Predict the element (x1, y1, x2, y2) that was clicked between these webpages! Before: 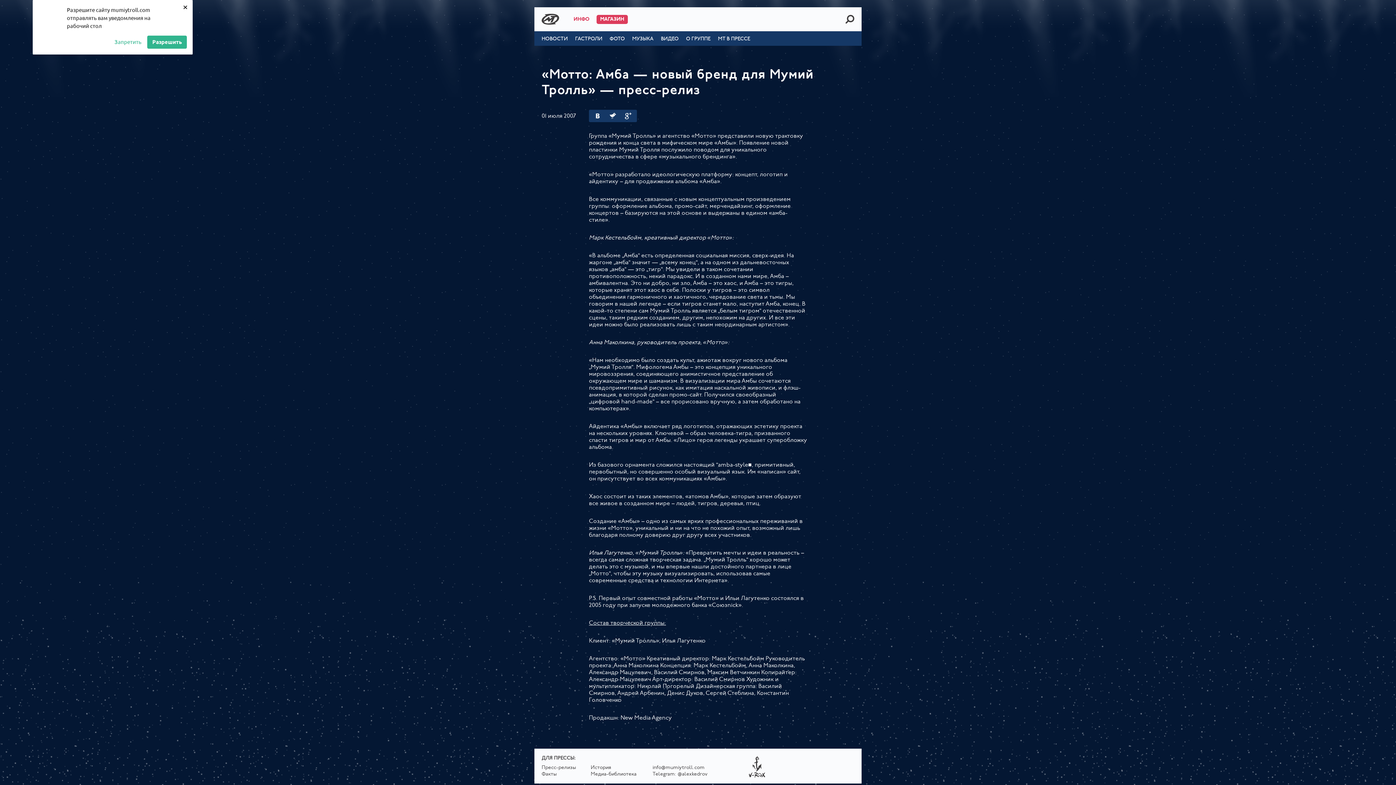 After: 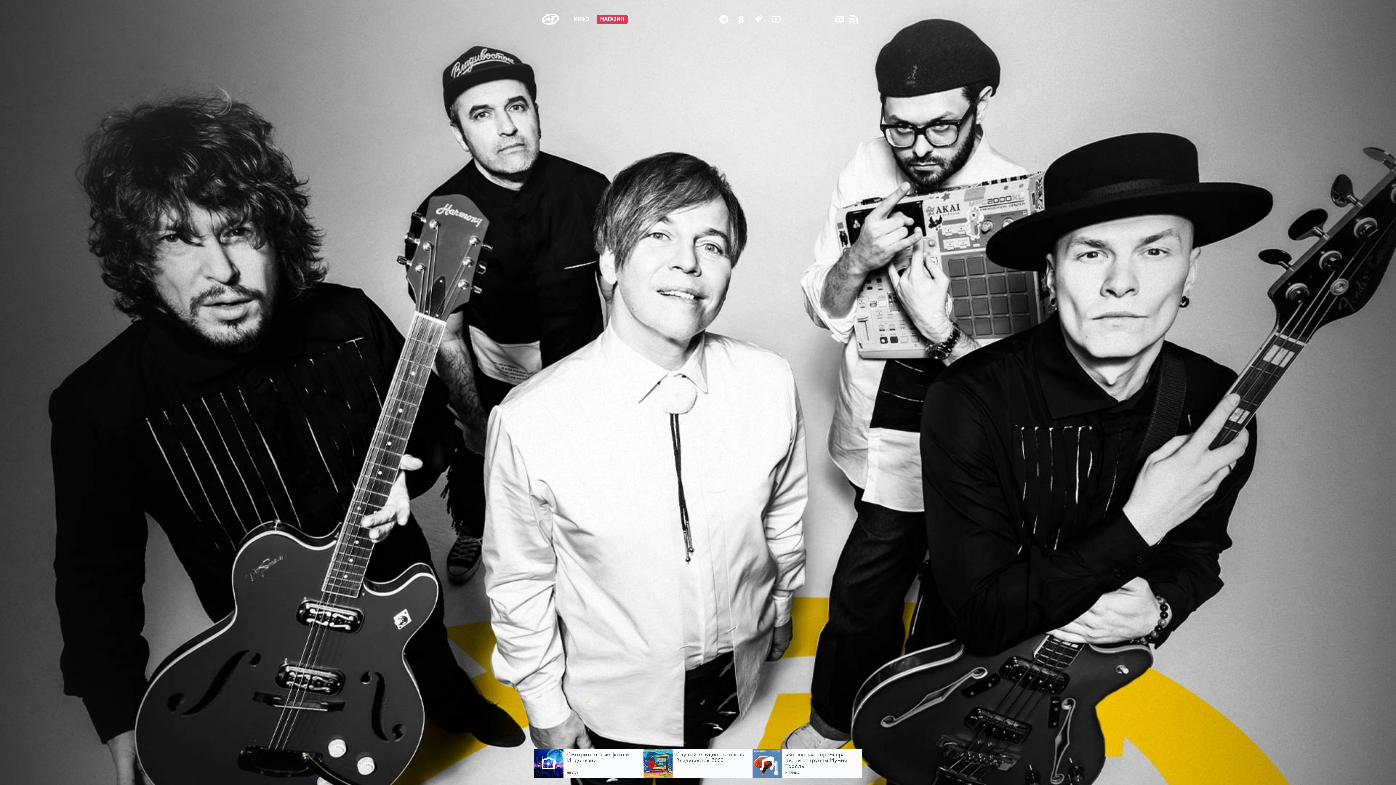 Action: bbox: (541, 13, 559, 24) label: MUMIY TROLL